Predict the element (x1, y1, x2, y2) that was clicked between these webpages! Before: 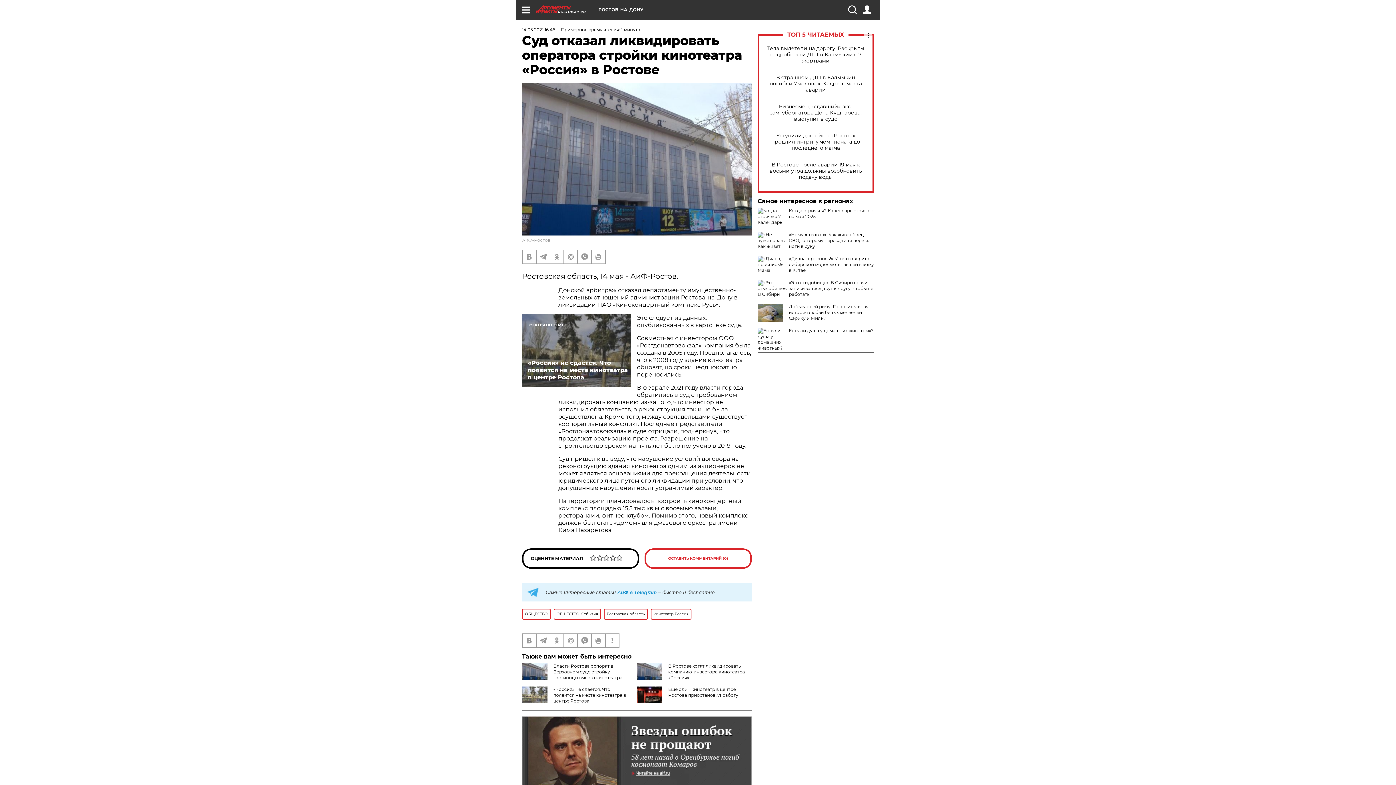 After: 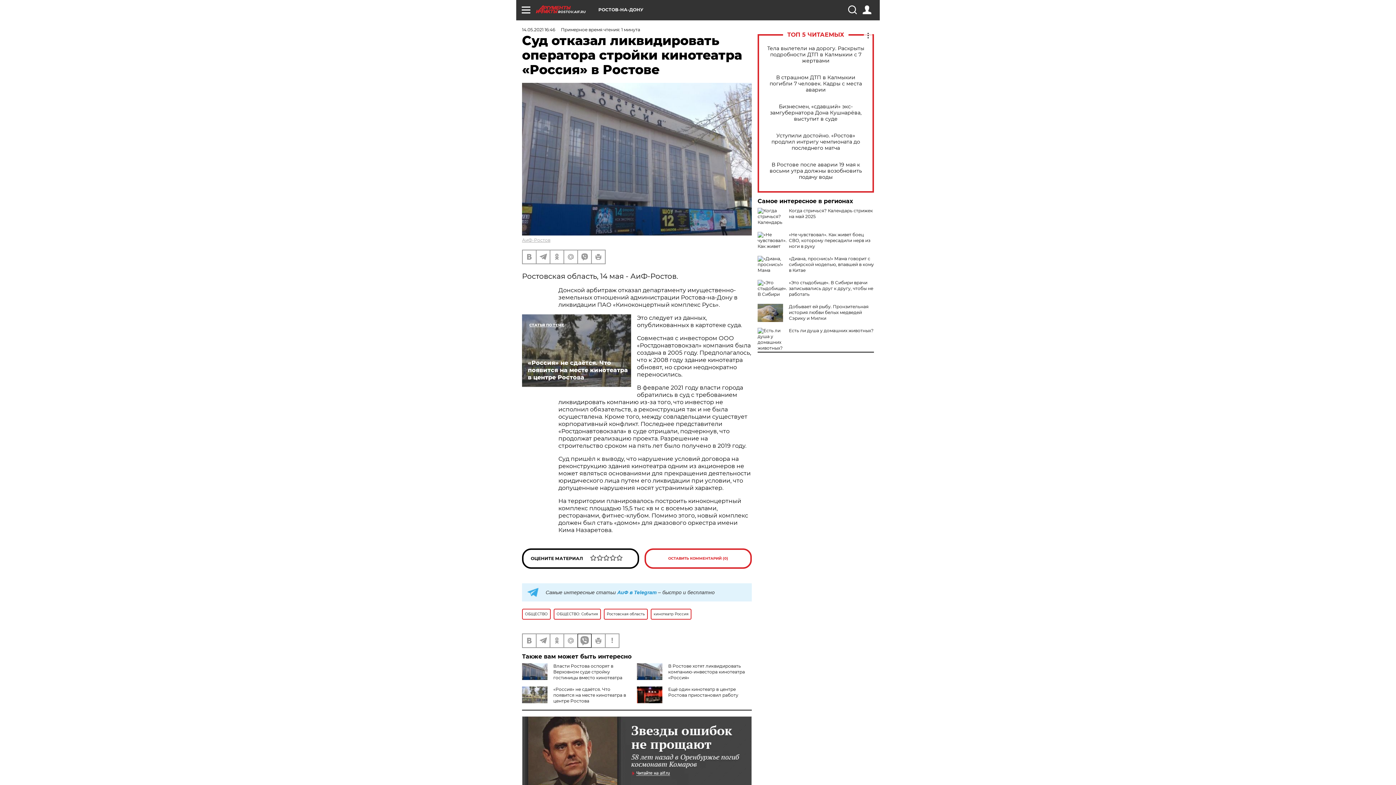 Action: bbox: (578, 634, 591, 647)